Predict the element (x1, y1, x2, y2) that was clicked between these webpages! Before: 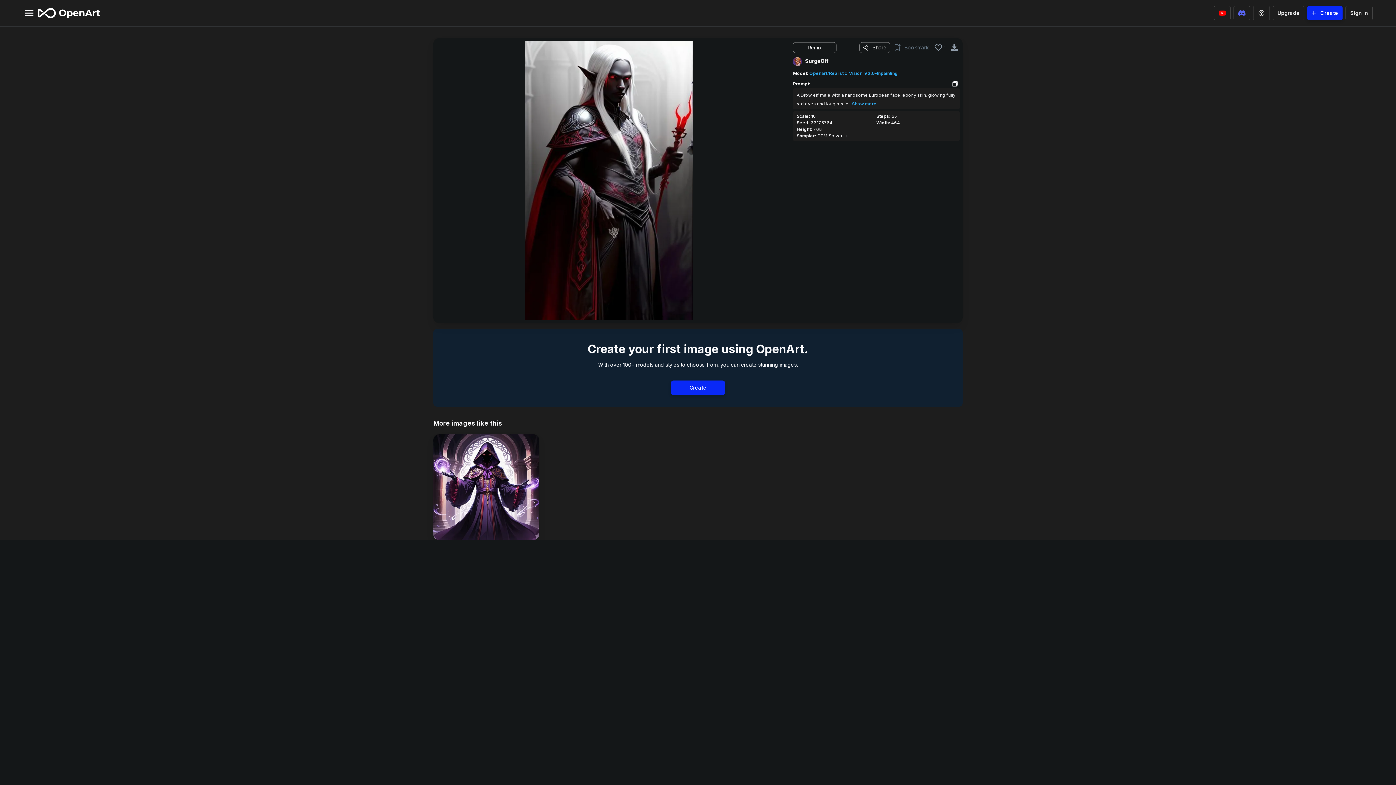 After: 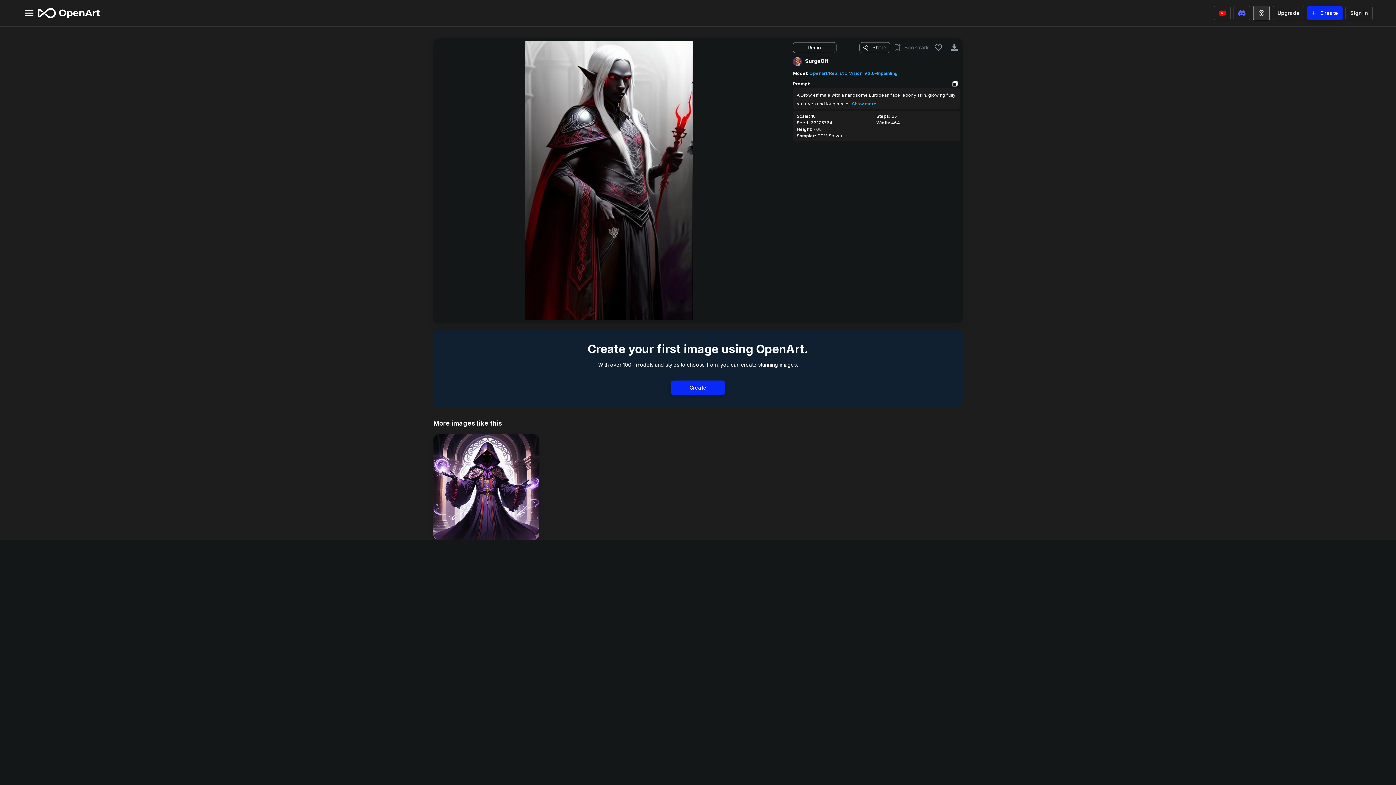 Action: bbox: (1253, 5, 1270, 20)